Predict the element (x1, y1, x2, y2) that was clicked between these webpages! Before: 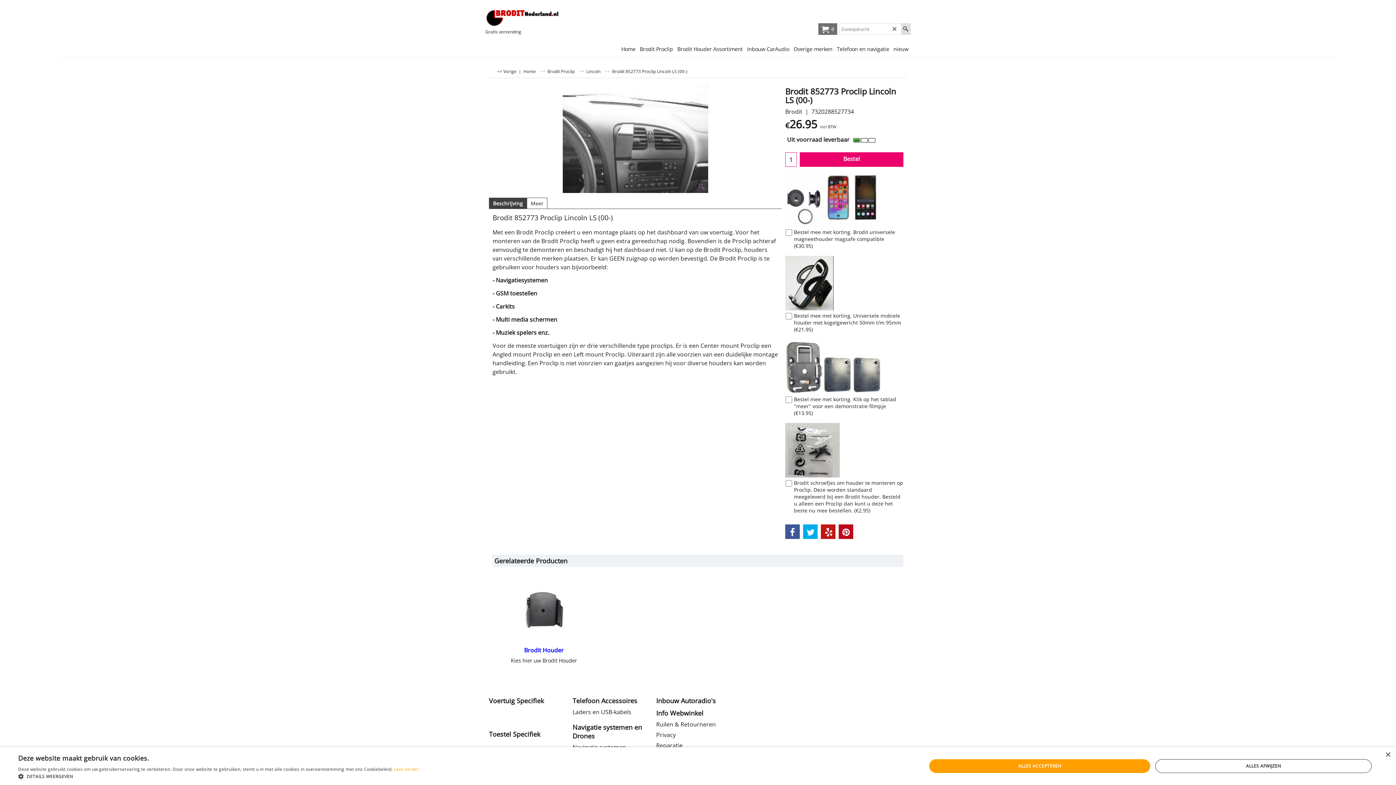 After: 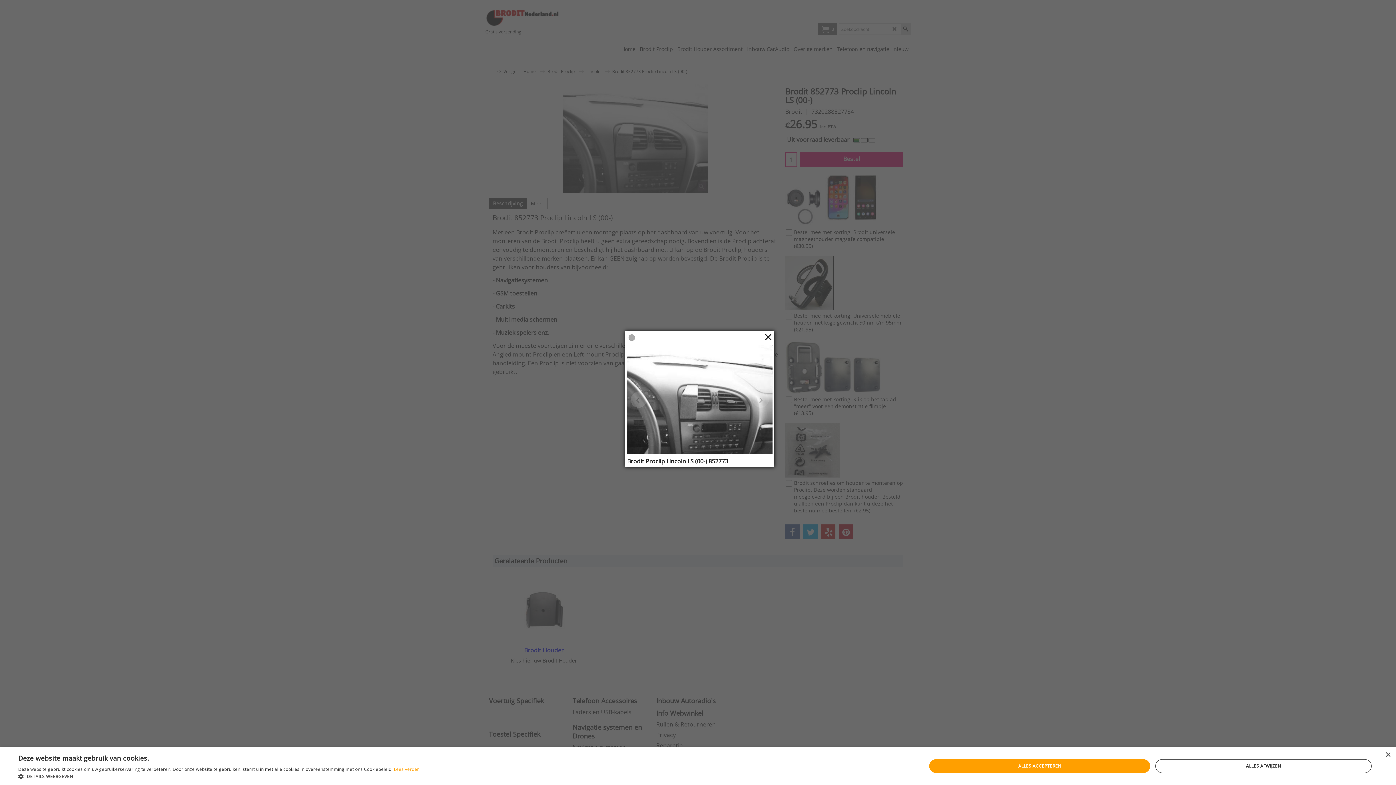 Action: bbox: (562, 84, 708, 193)